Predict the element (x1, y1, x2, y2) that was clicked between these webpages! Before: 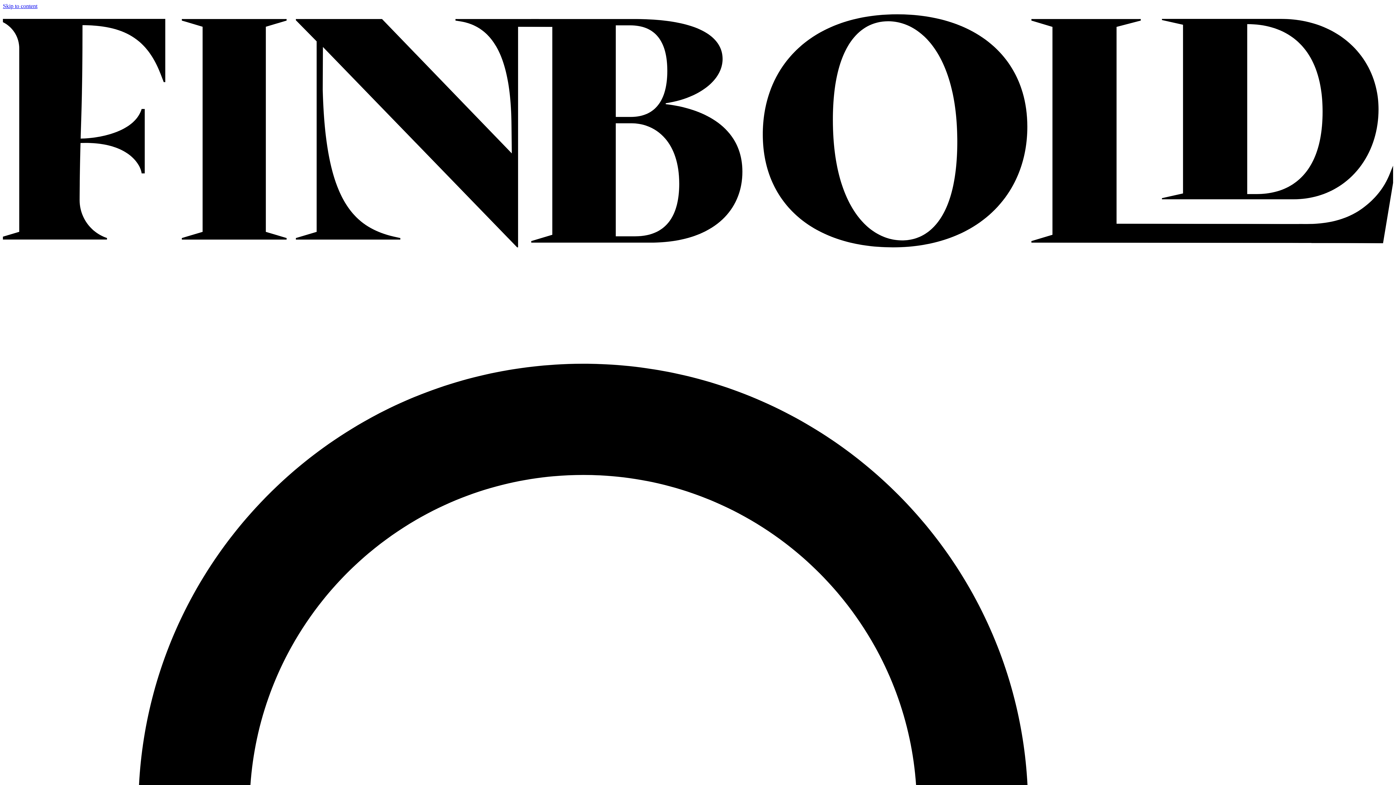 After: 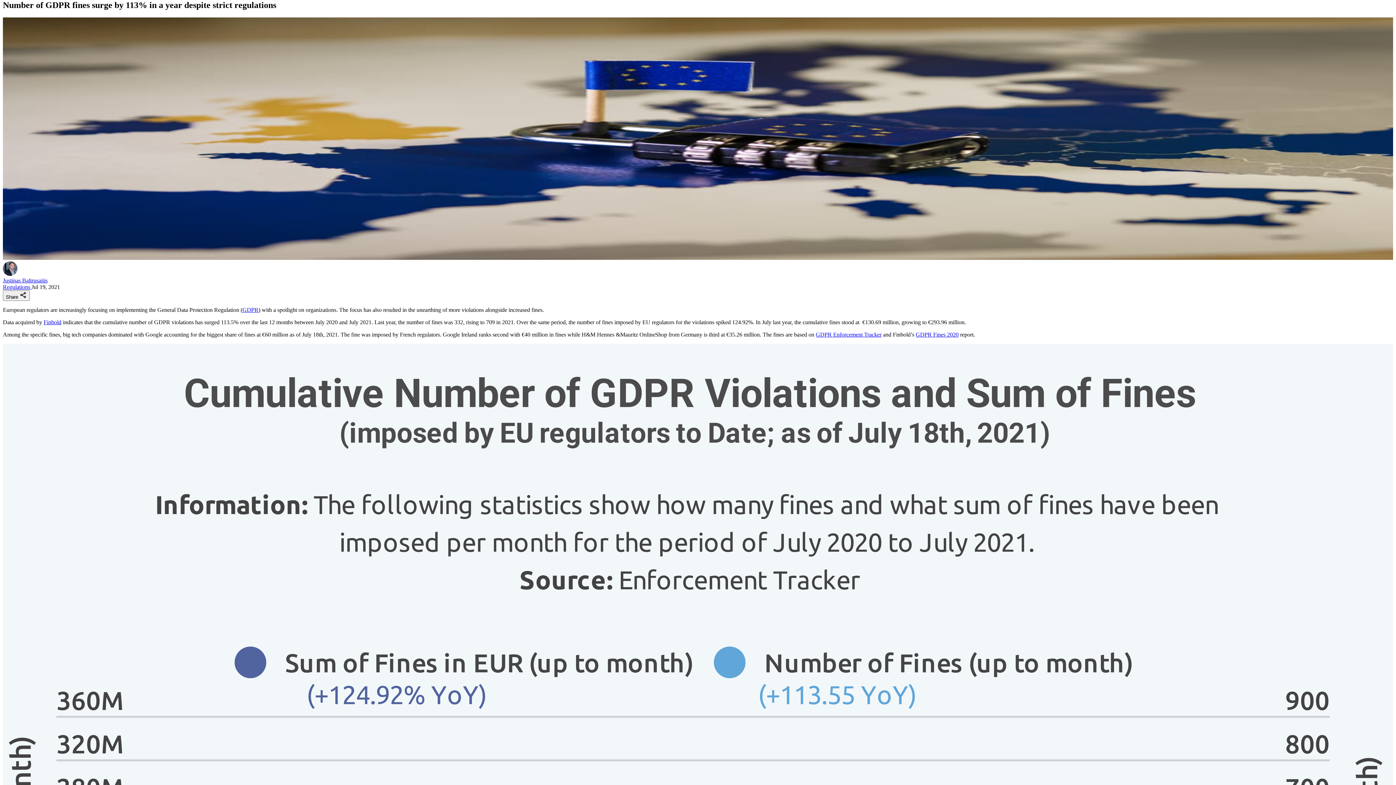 Action: bbox: (2, 2, 37, 9) label: Skip to content